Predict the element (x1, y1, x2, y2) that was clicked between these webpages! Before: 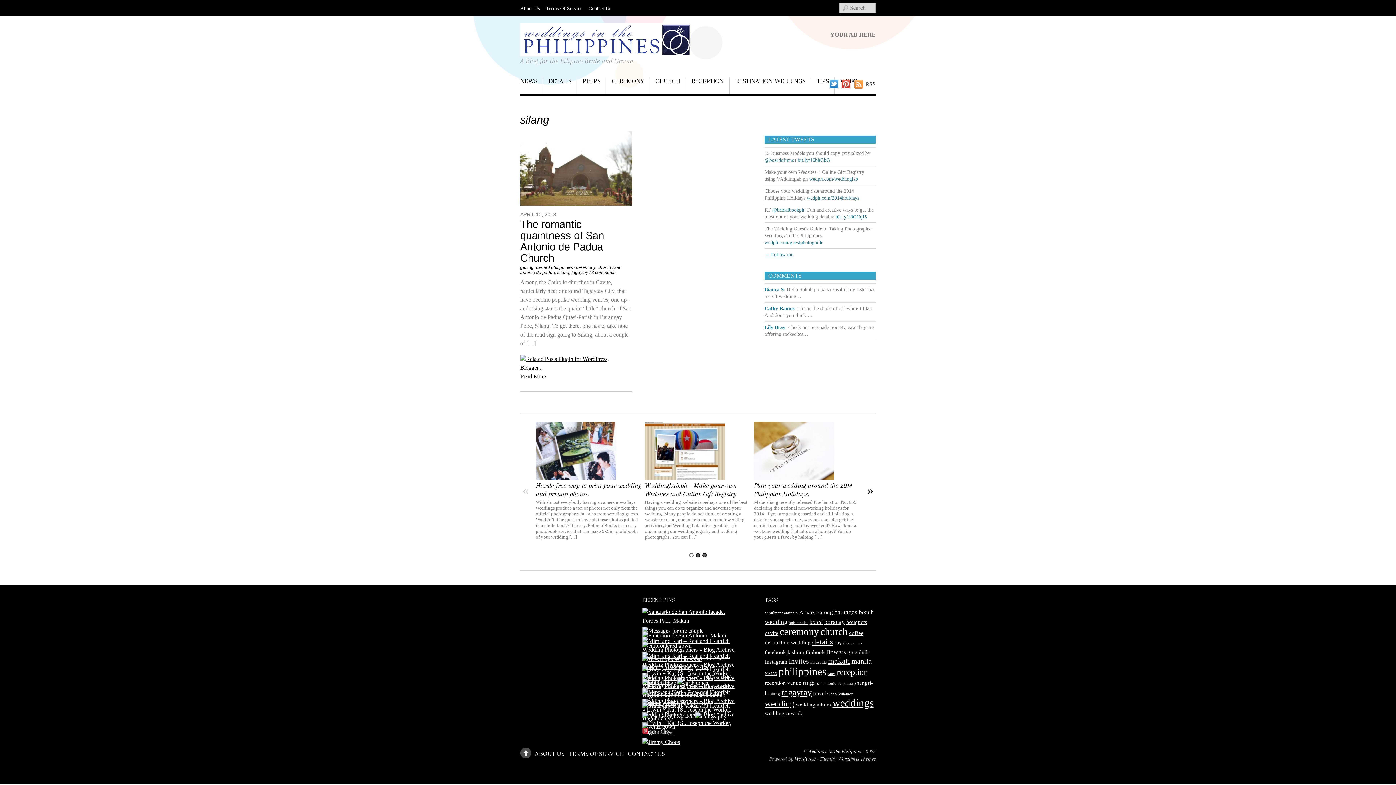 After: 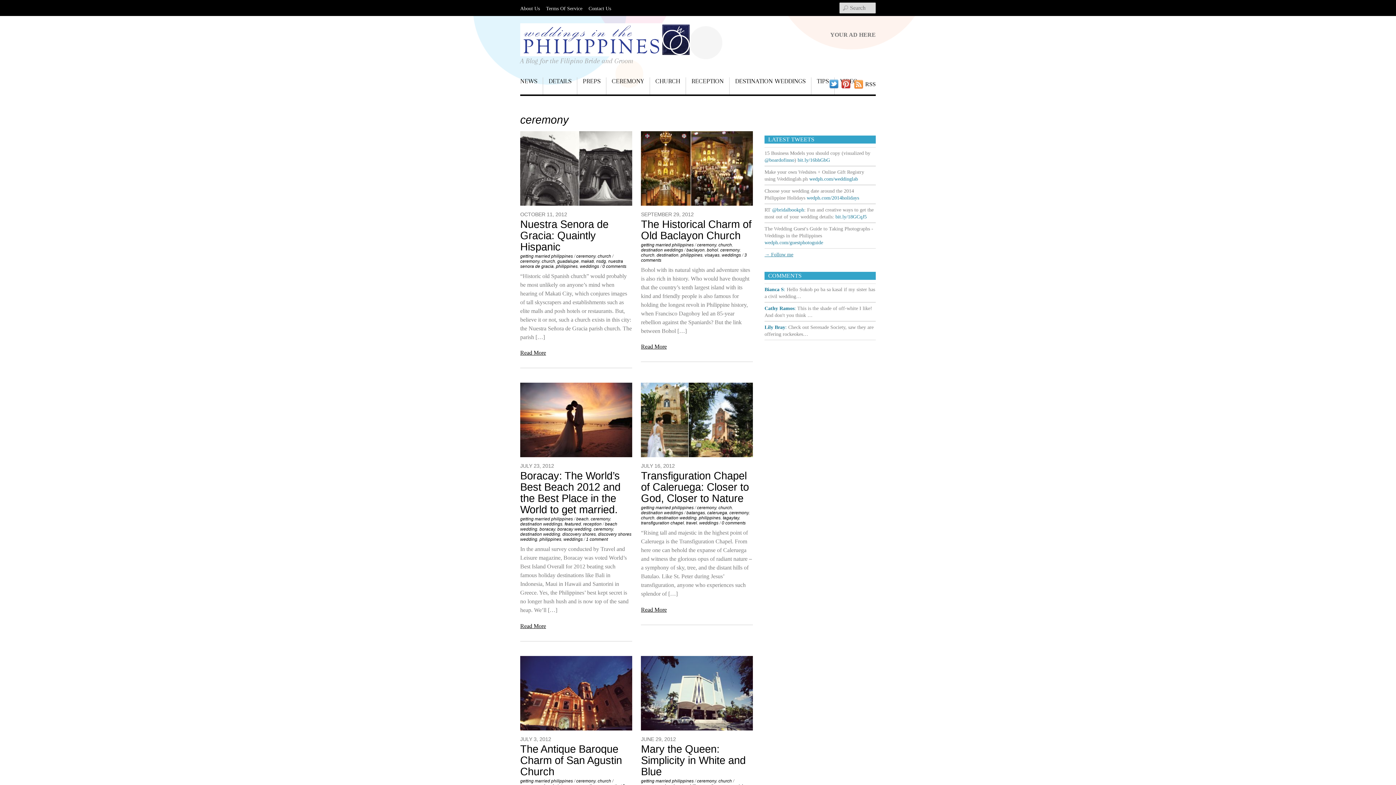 Action: label: ceremony (9 items) bbox: (779, 626, 819, 637)